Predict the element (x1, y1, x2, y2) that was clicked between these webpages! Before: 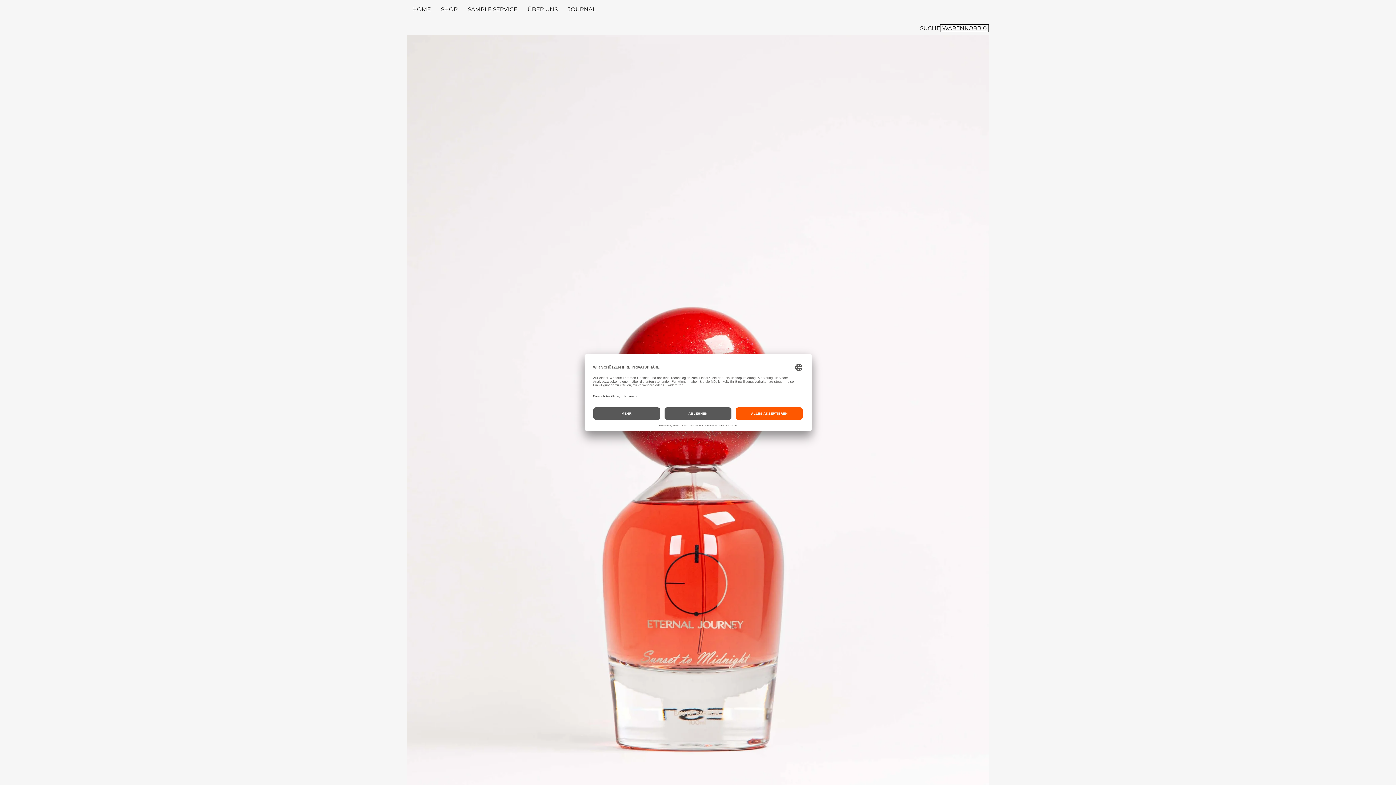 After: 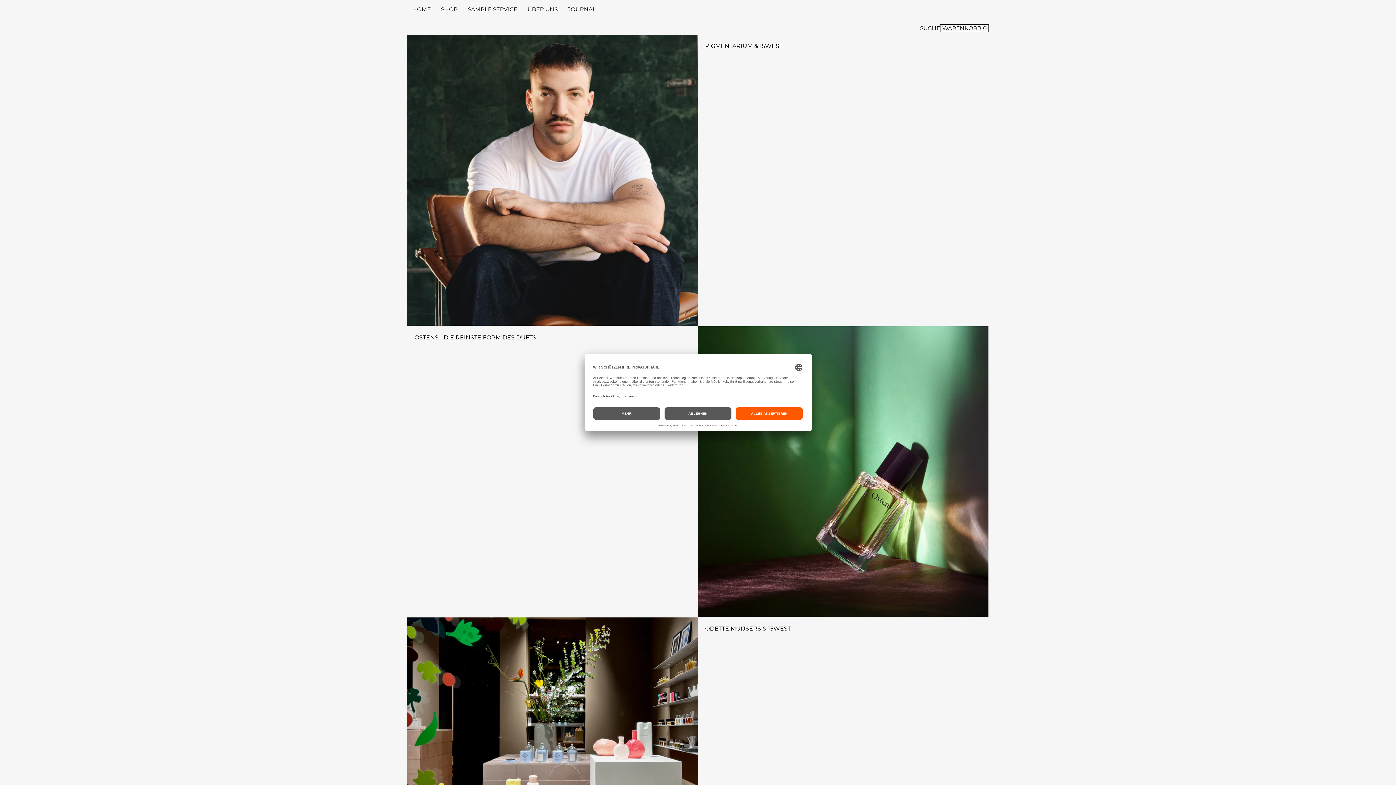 Action: bbox: (562, 0, 601, 18) label: JOURNAL